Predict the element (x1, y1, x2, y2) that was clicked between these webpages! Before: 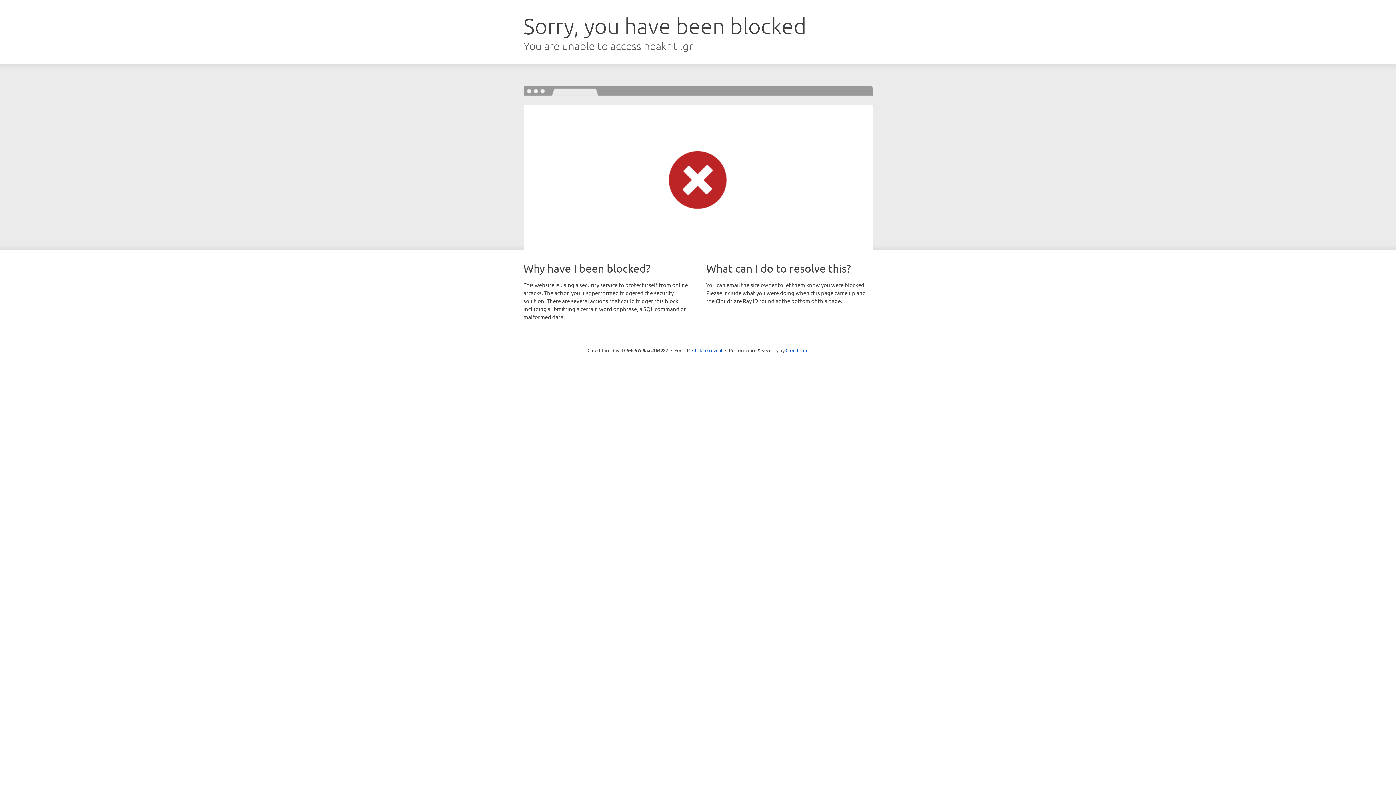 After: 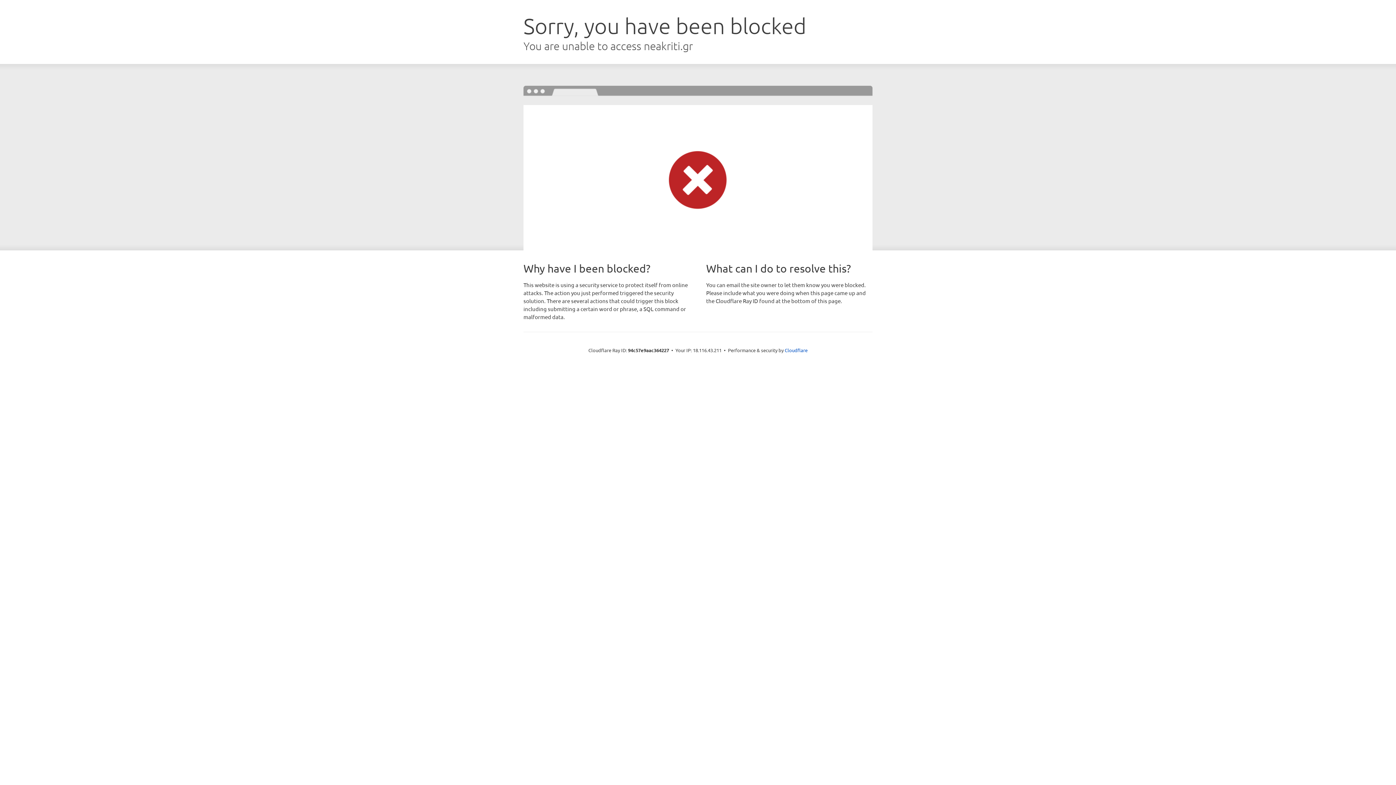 Action: bbox: (692, 346, 722, 353) label: Click to reveal